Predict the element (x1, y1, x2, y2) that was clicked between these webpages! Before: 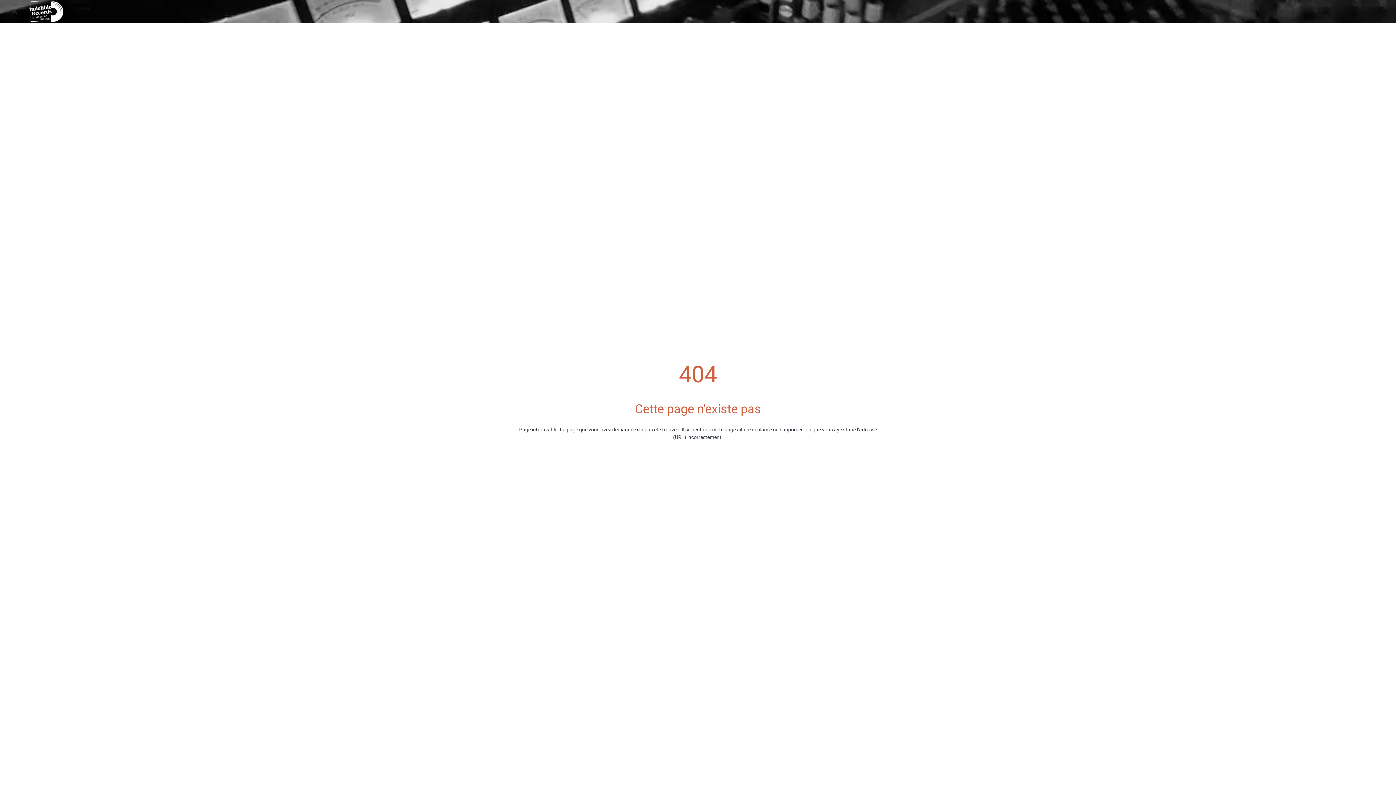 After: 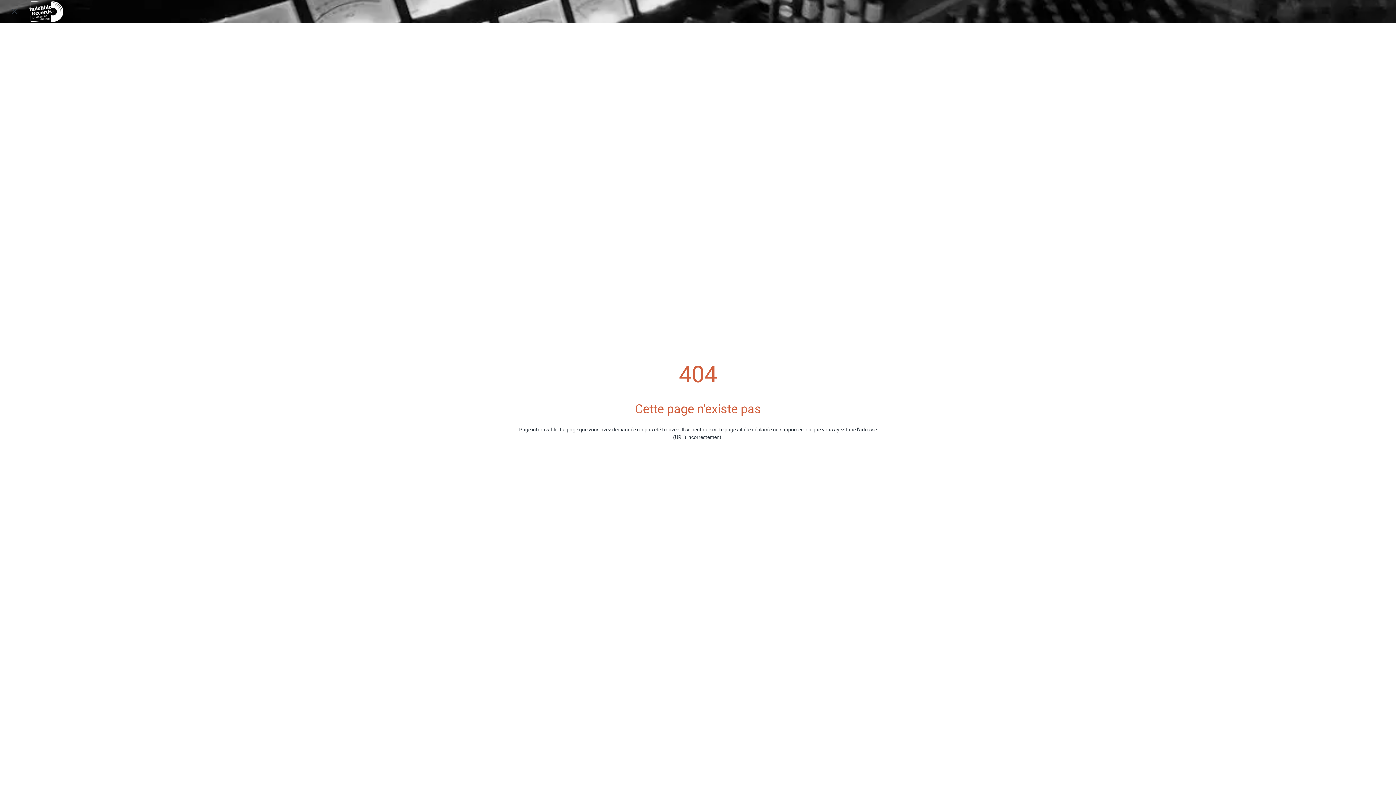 Action: bbox: (10, 7, 18, 16) label: Close